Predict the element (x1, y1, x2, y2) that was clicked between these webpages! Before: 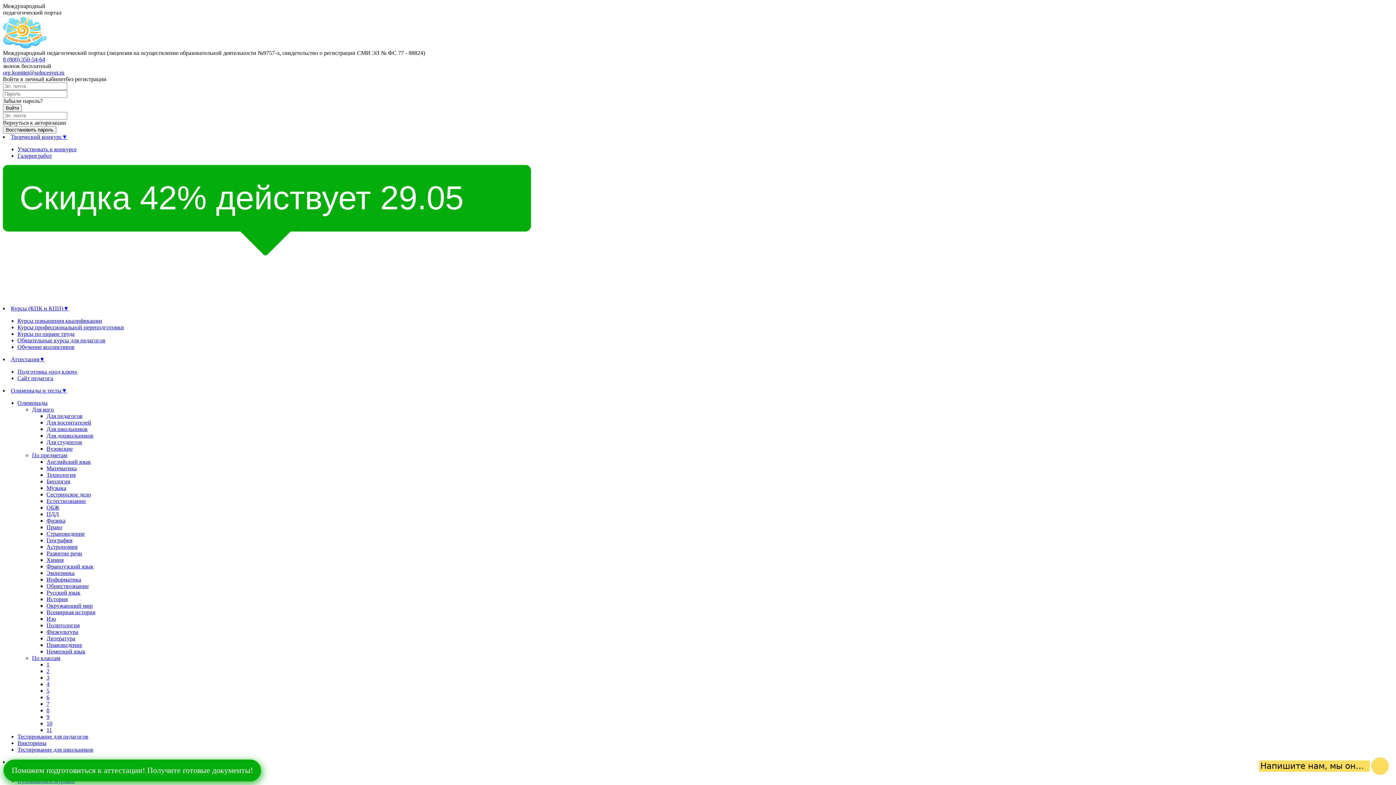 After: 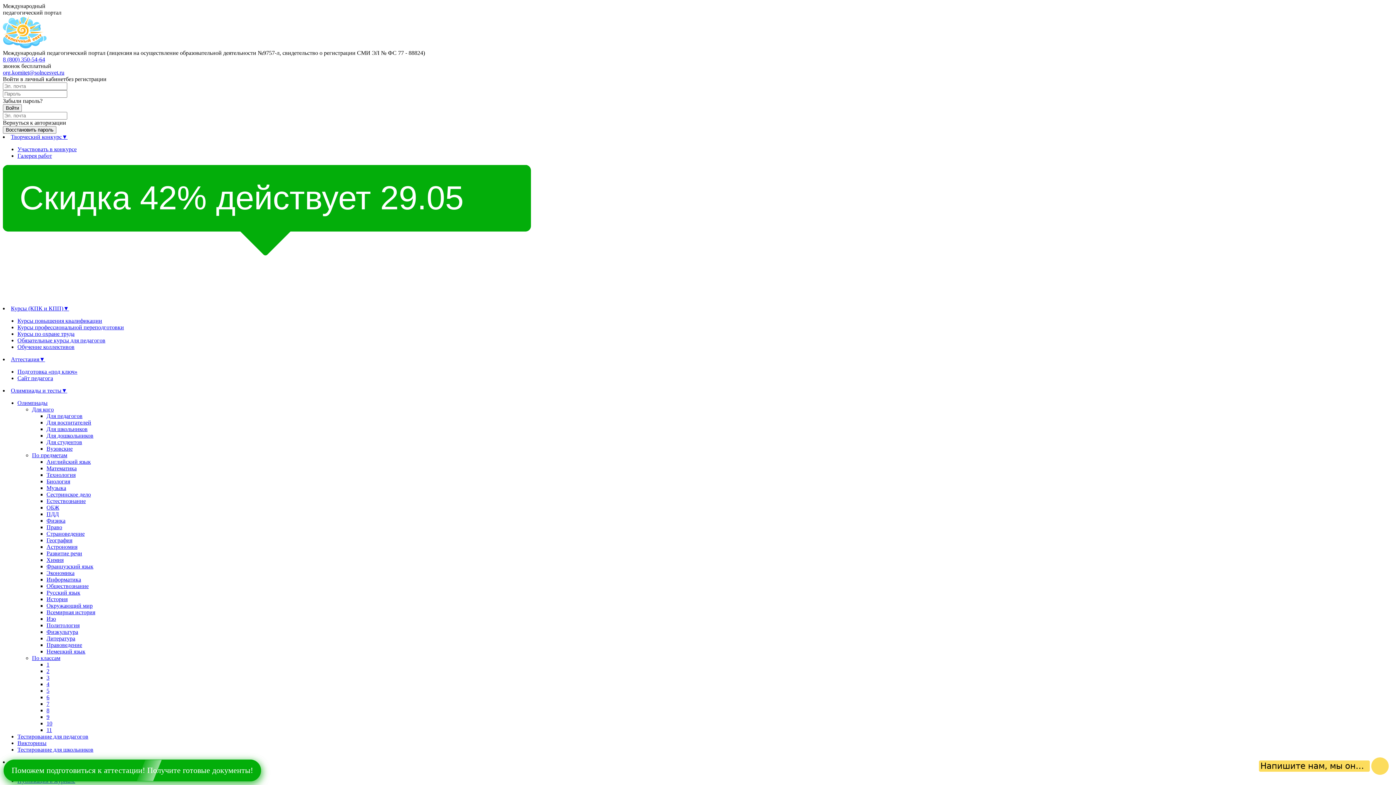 Action: bbox: (46, 498, 85, 504) label: Естествознание